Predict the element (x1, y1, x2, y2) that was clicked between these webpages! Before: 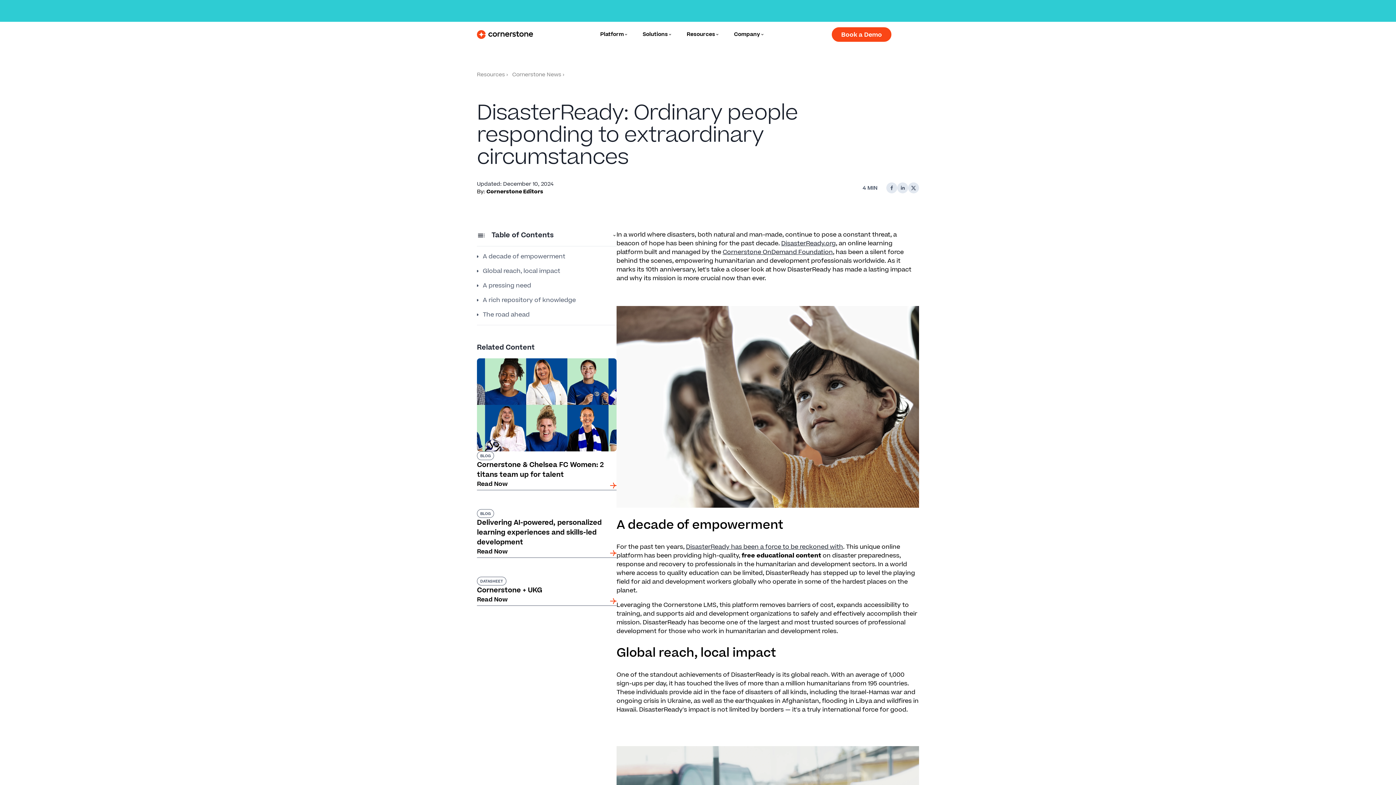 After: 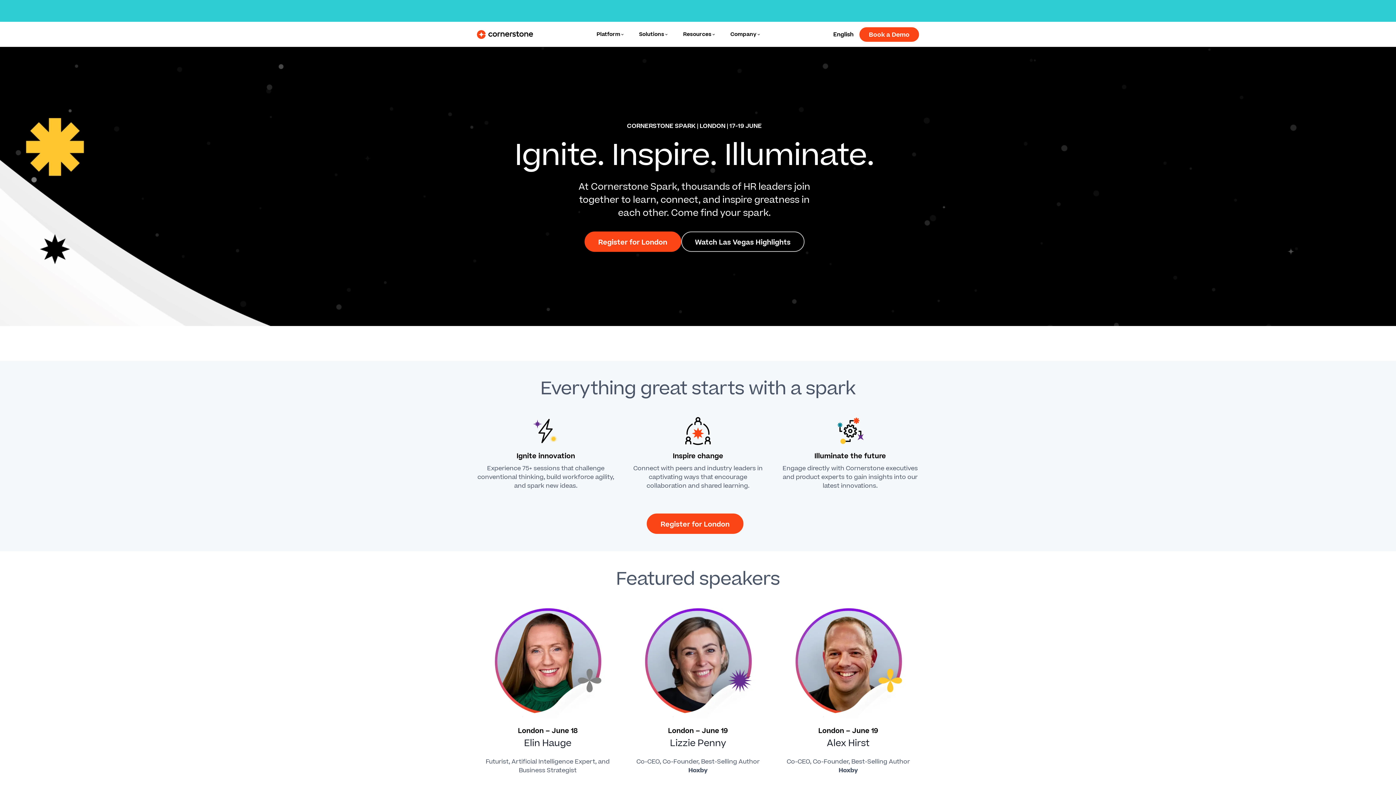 Action: bbox: (789, 6, 832, 15) label: Register Now